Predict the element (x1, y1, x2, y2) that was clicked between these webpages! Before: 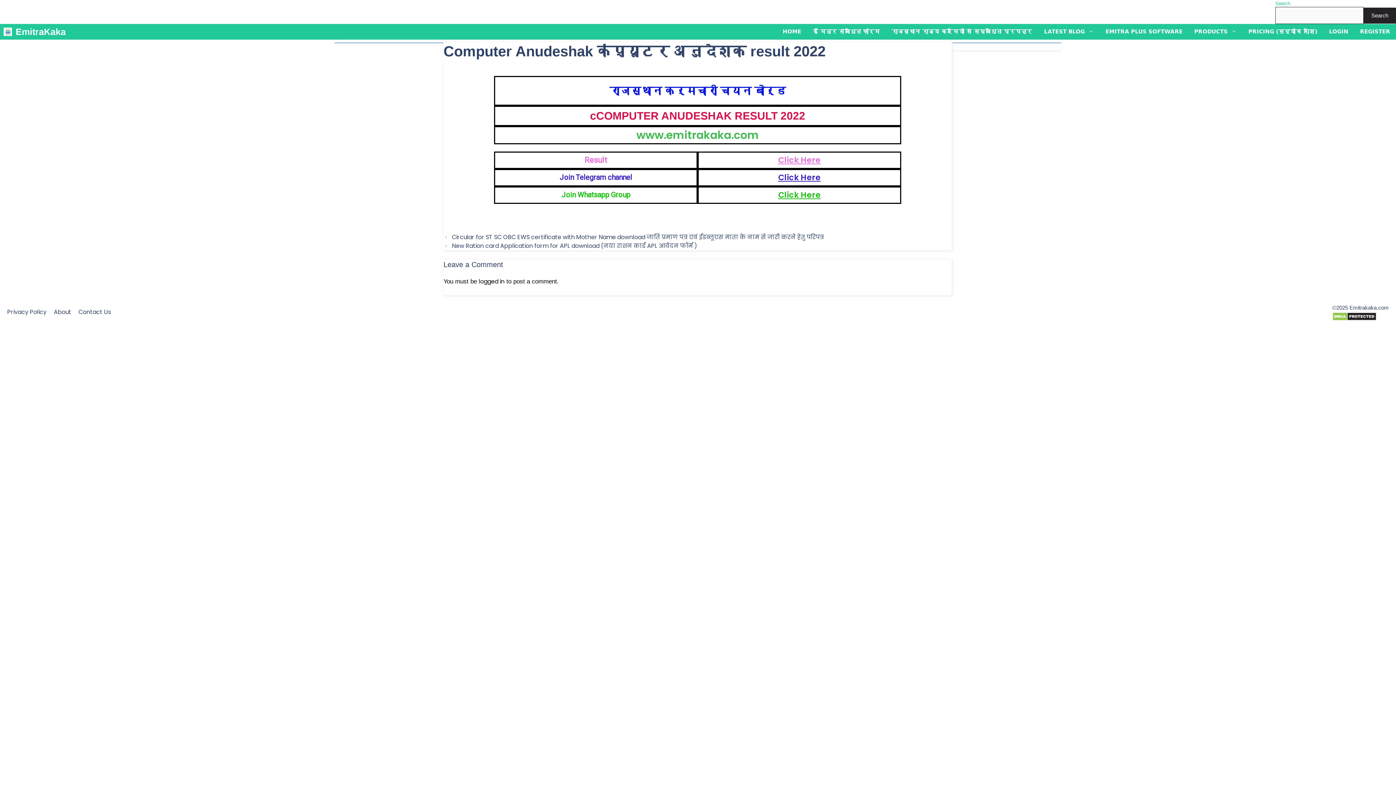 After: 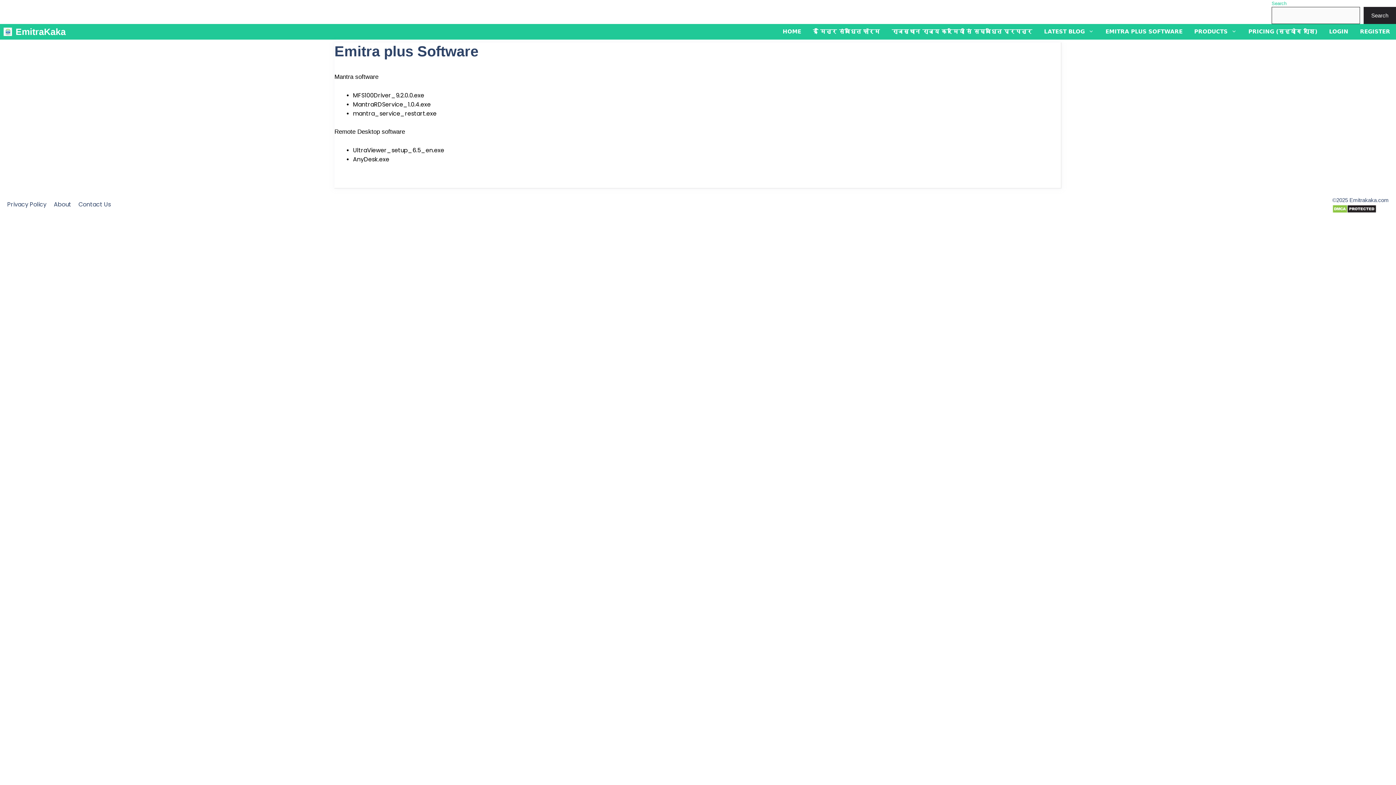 Action: label: EMITRA PLUS SOFTWARE bbox: (1100, 24, 1188, 39)